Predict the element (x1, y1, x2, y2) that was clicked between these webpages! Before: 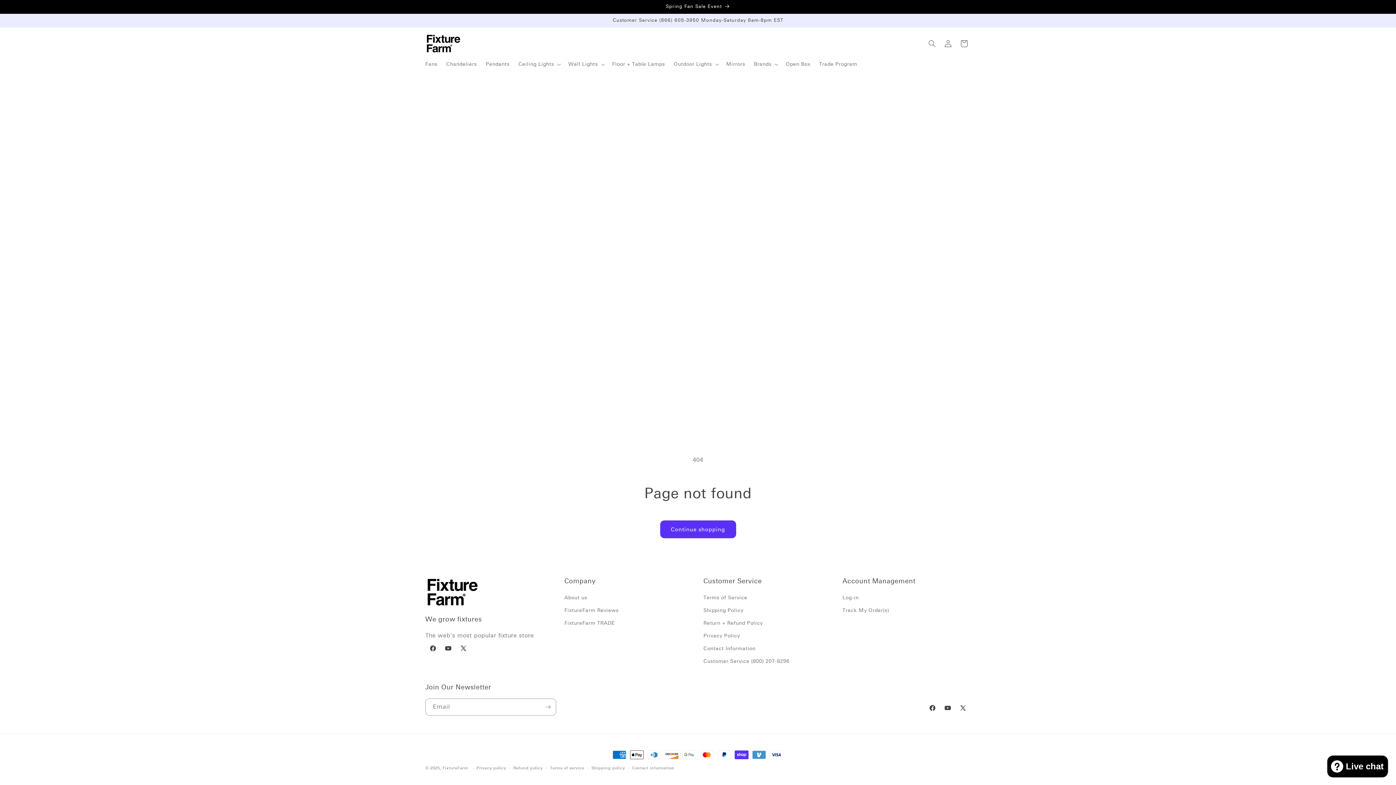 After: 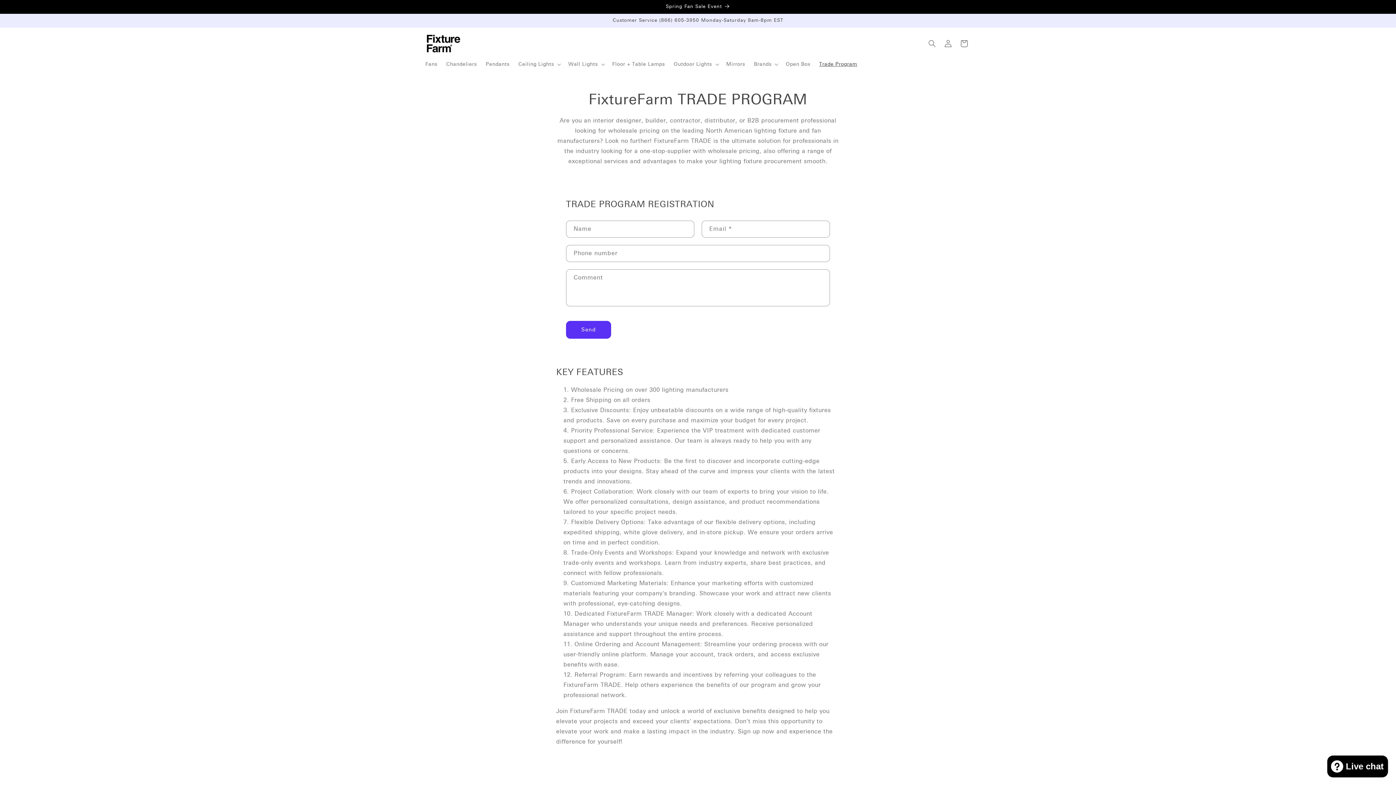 Action: bbox: (564, 617, 615, 629) label: FixtureFarm TRADE